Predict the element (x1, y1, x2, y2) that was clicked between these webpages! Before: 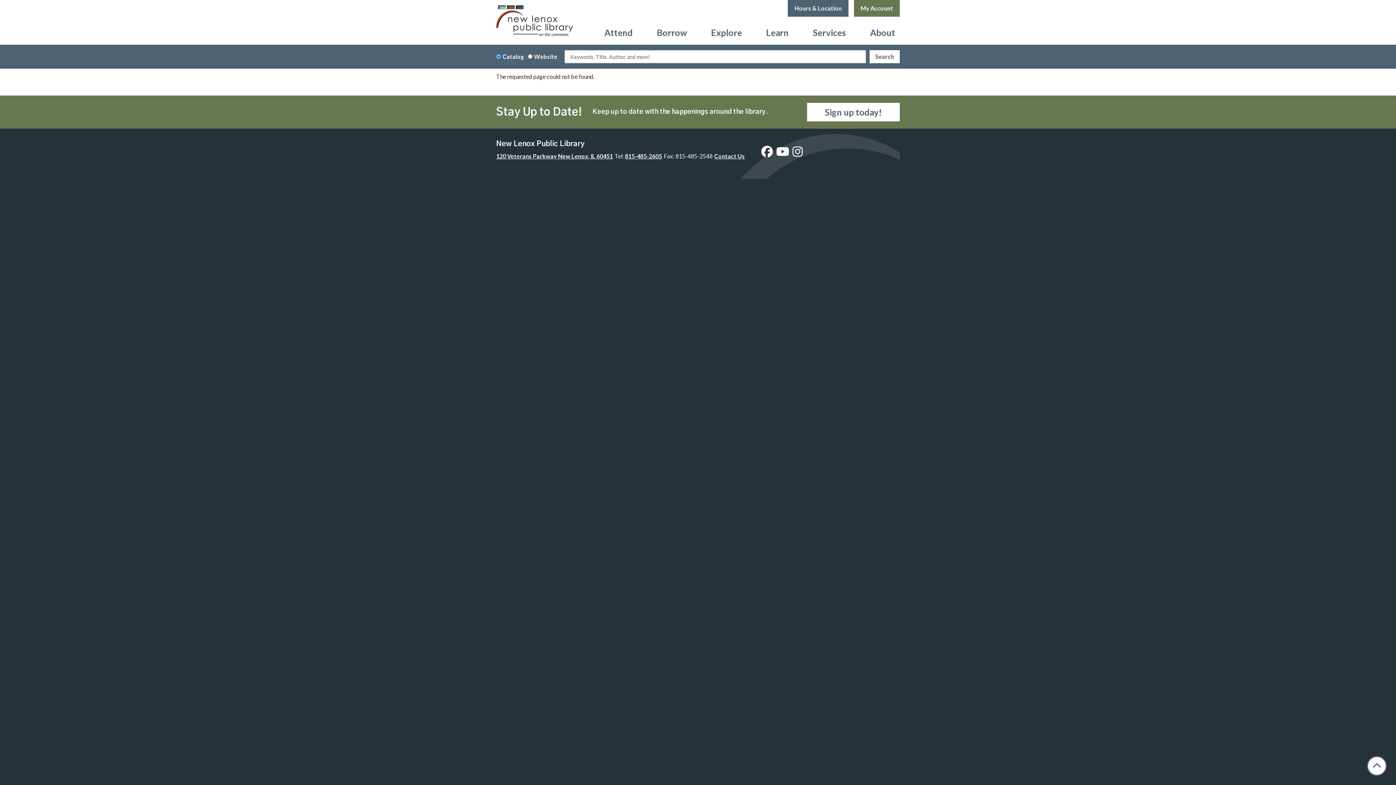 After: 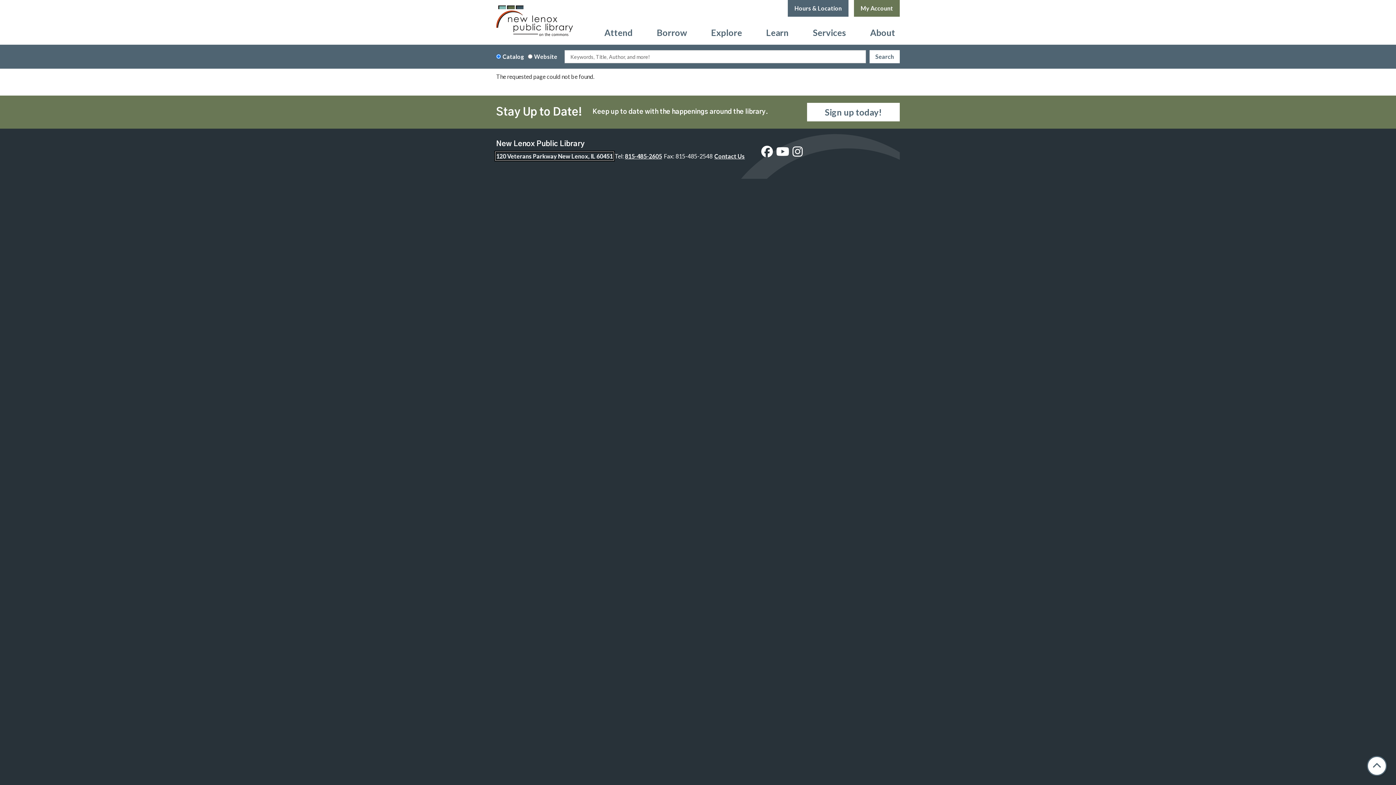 Action: label: 120 Veterans Parkway New Lenox, IL 60451 bbox: (496, 152, 613, 159)